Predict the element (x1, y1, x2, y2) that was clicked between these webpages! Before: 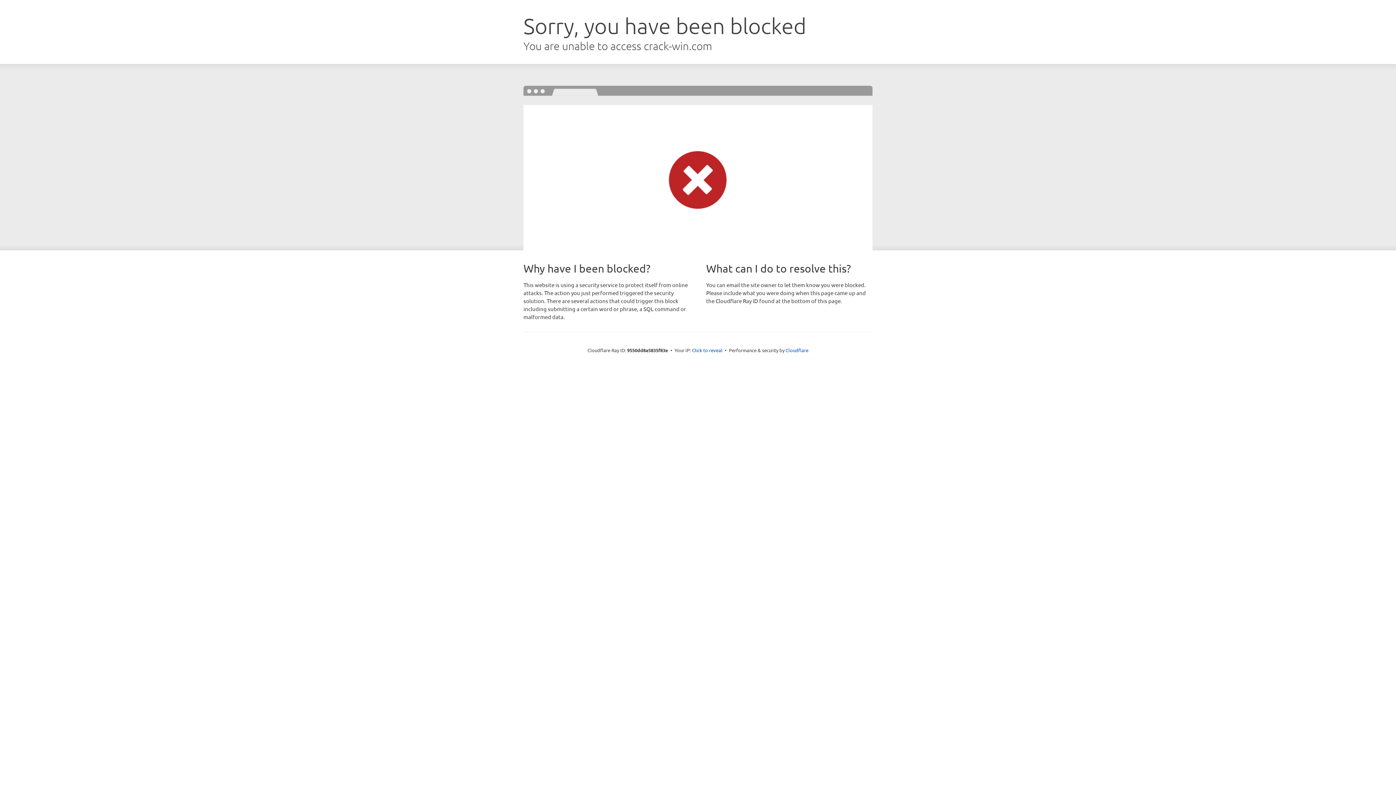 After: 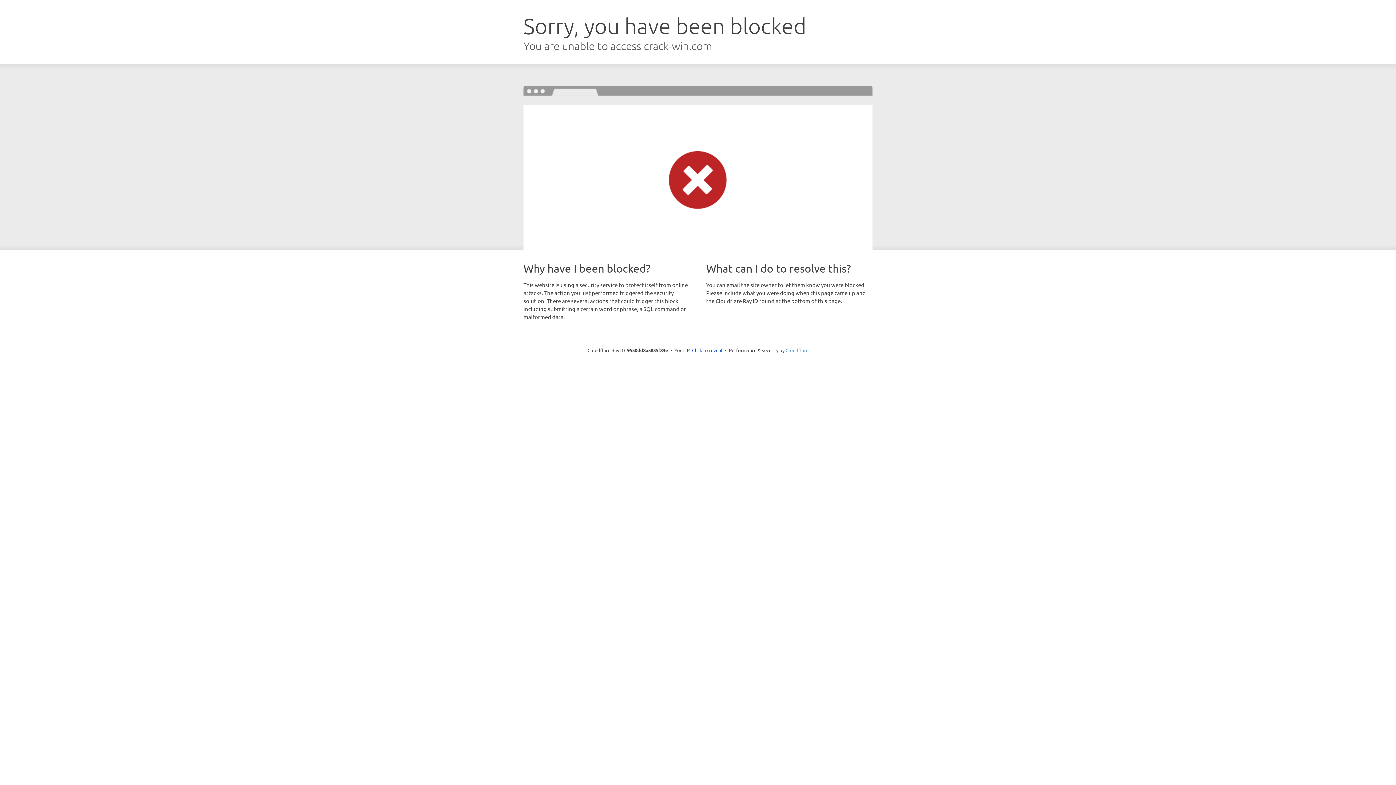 Action: bbox: (785, 347, 808, 353) label: Cloudflare